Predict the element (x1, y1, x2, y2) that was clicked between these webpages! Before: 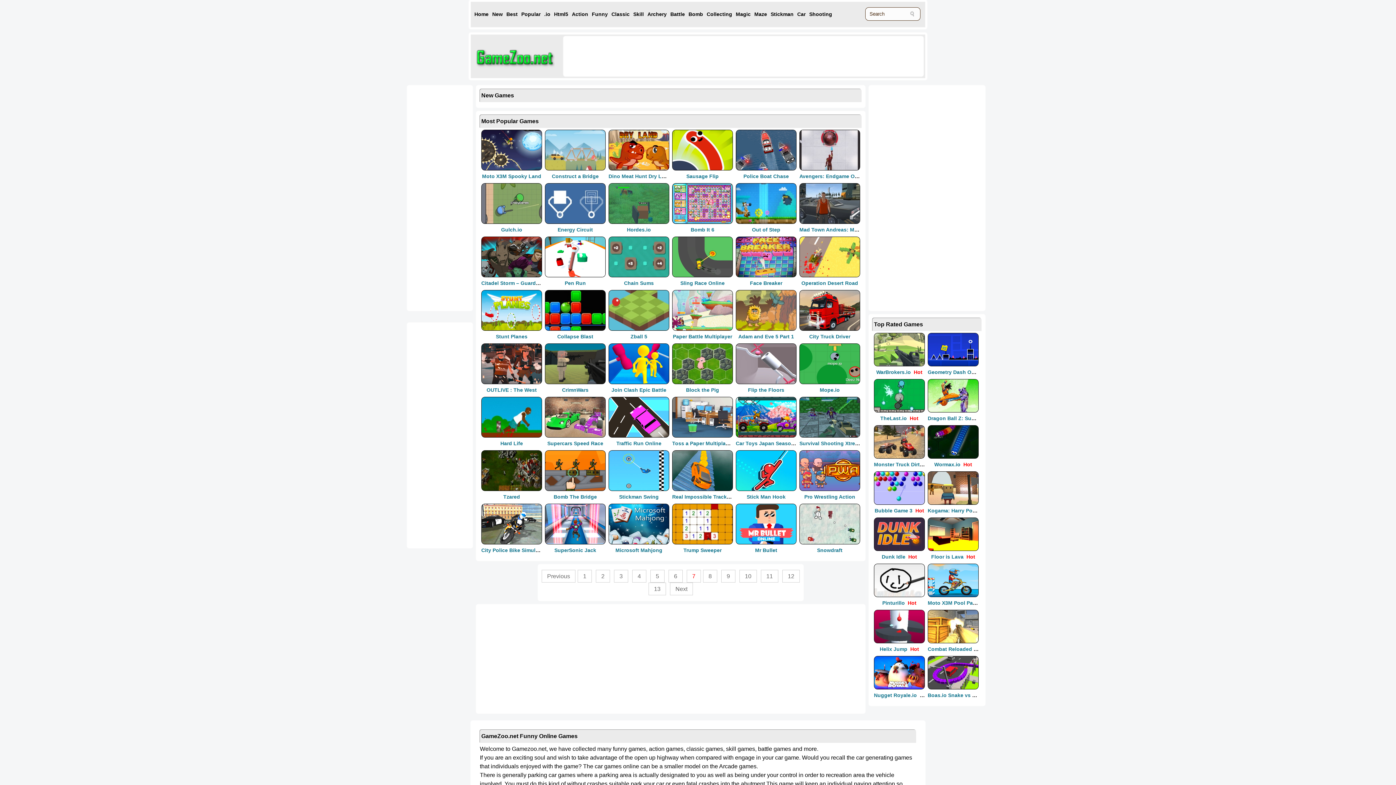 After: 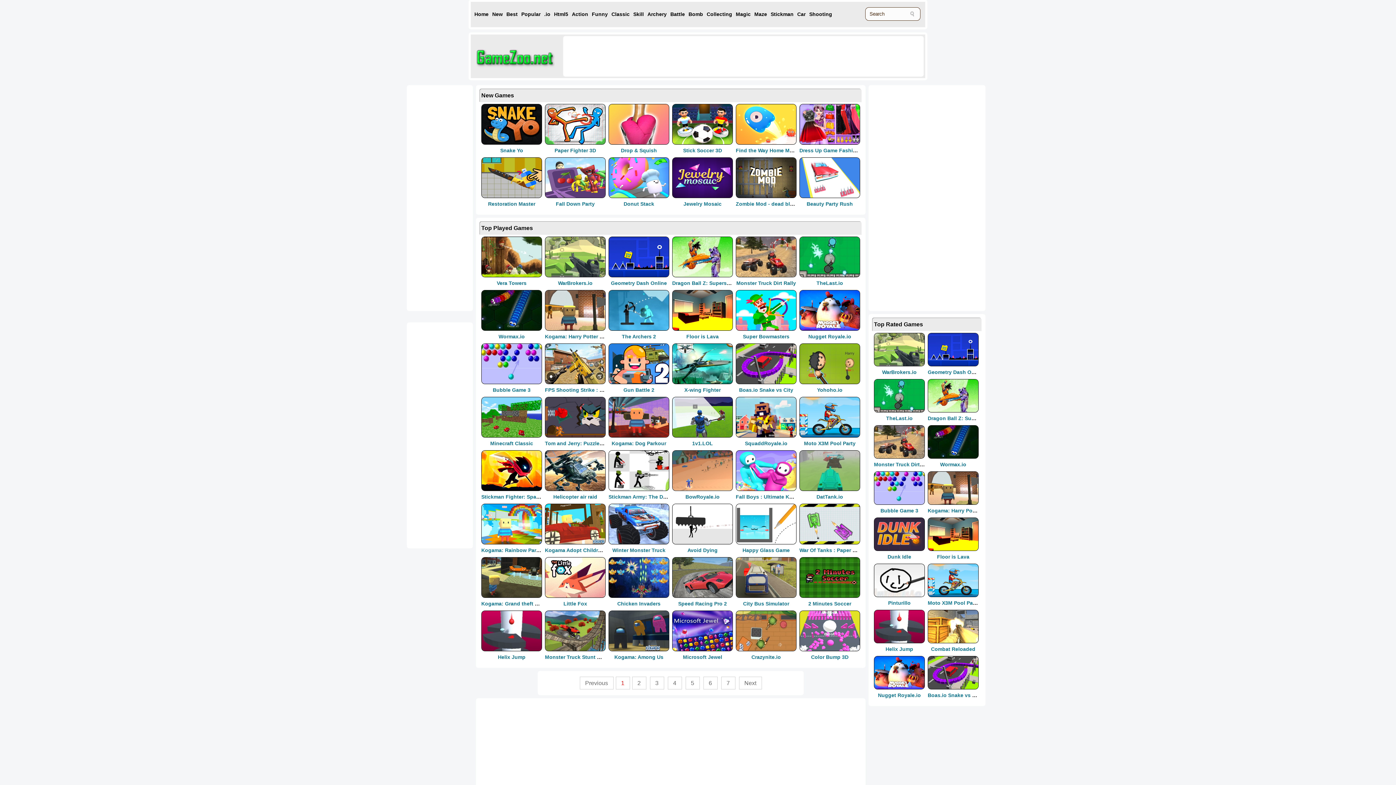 Action: bbox: (474, 67, 554, 73)